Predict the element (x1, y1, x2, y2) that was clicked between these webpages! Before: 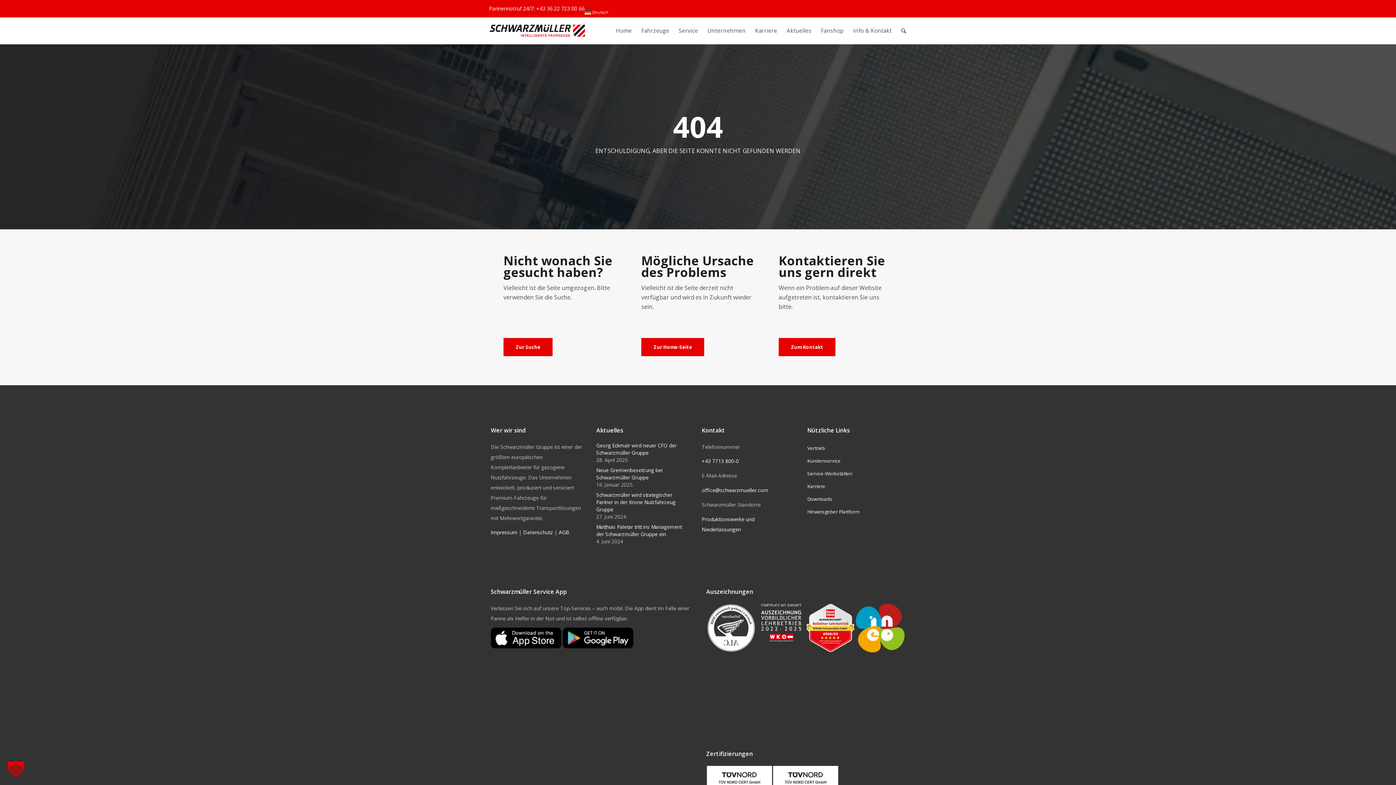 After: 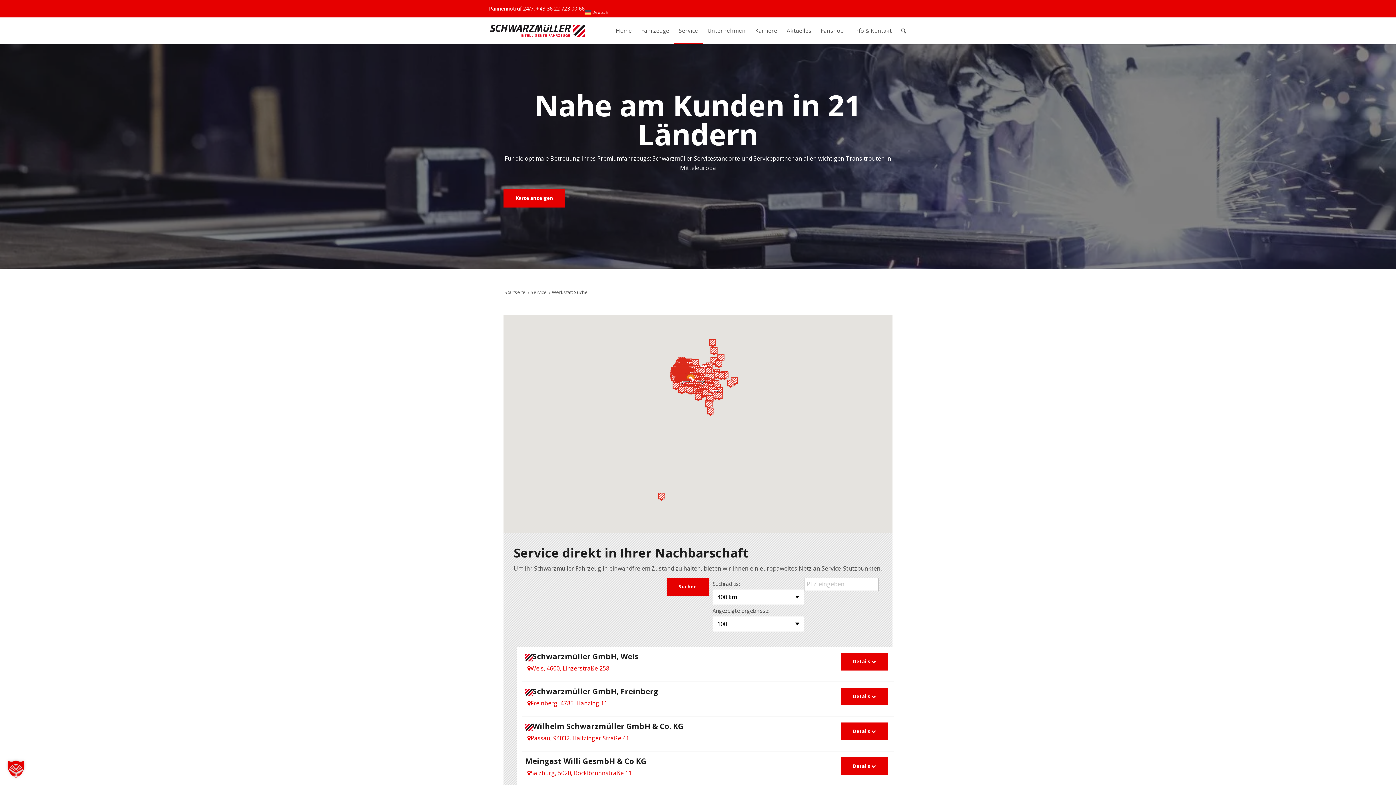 Action: label: Service-Werkstätten bbox: (807, 467, 900, 480)